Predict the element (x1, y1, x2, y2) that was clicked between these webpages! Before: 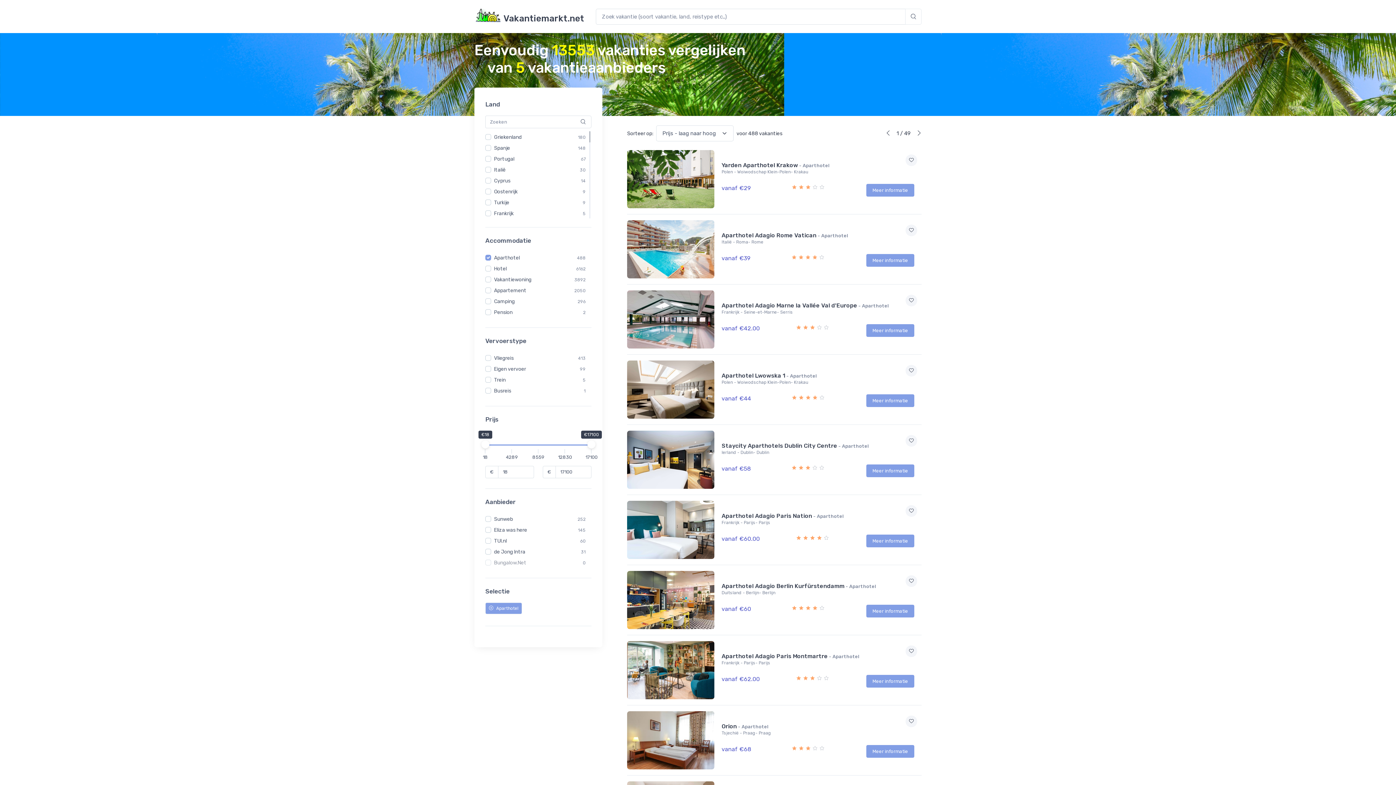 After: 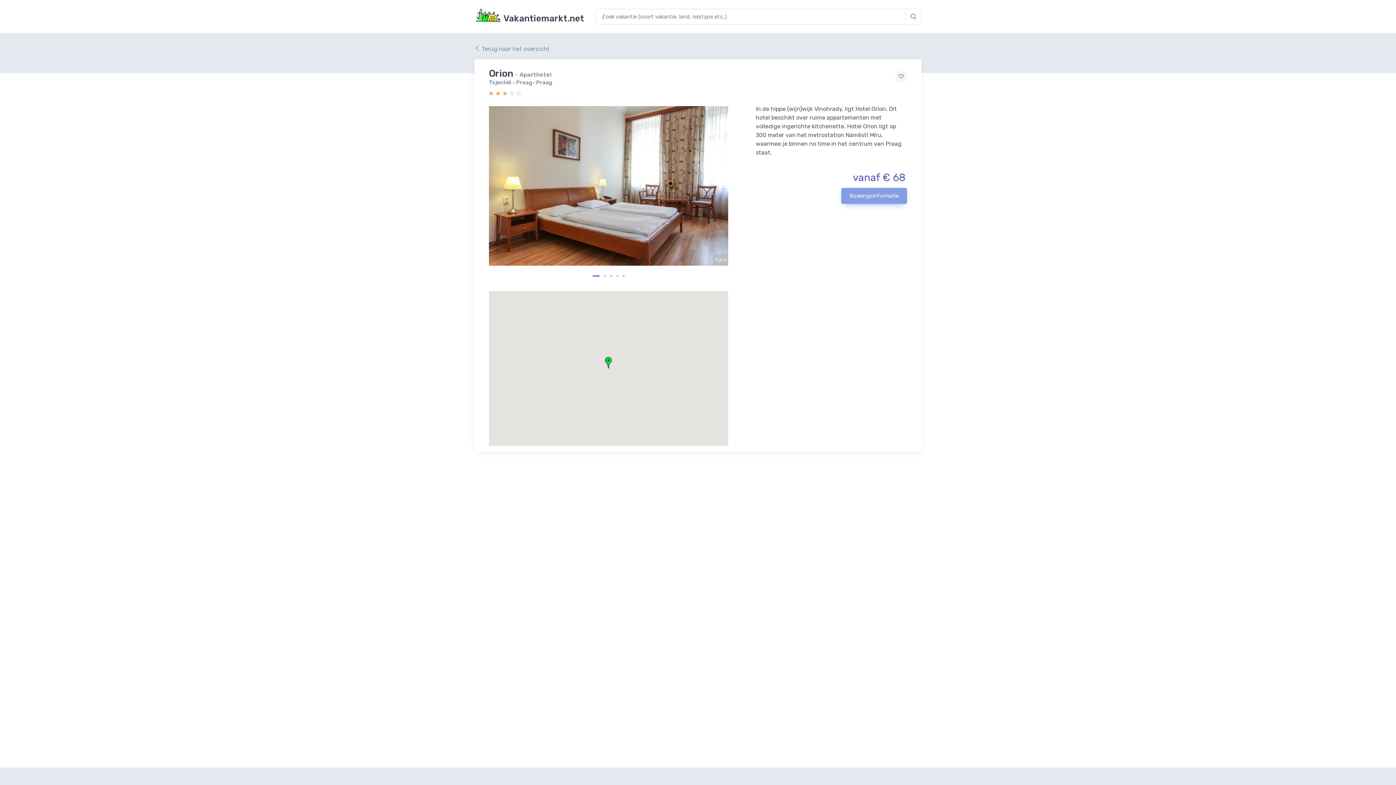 Action: label: Orion - Aparthotel bbox: (721, 723, 914, 730)